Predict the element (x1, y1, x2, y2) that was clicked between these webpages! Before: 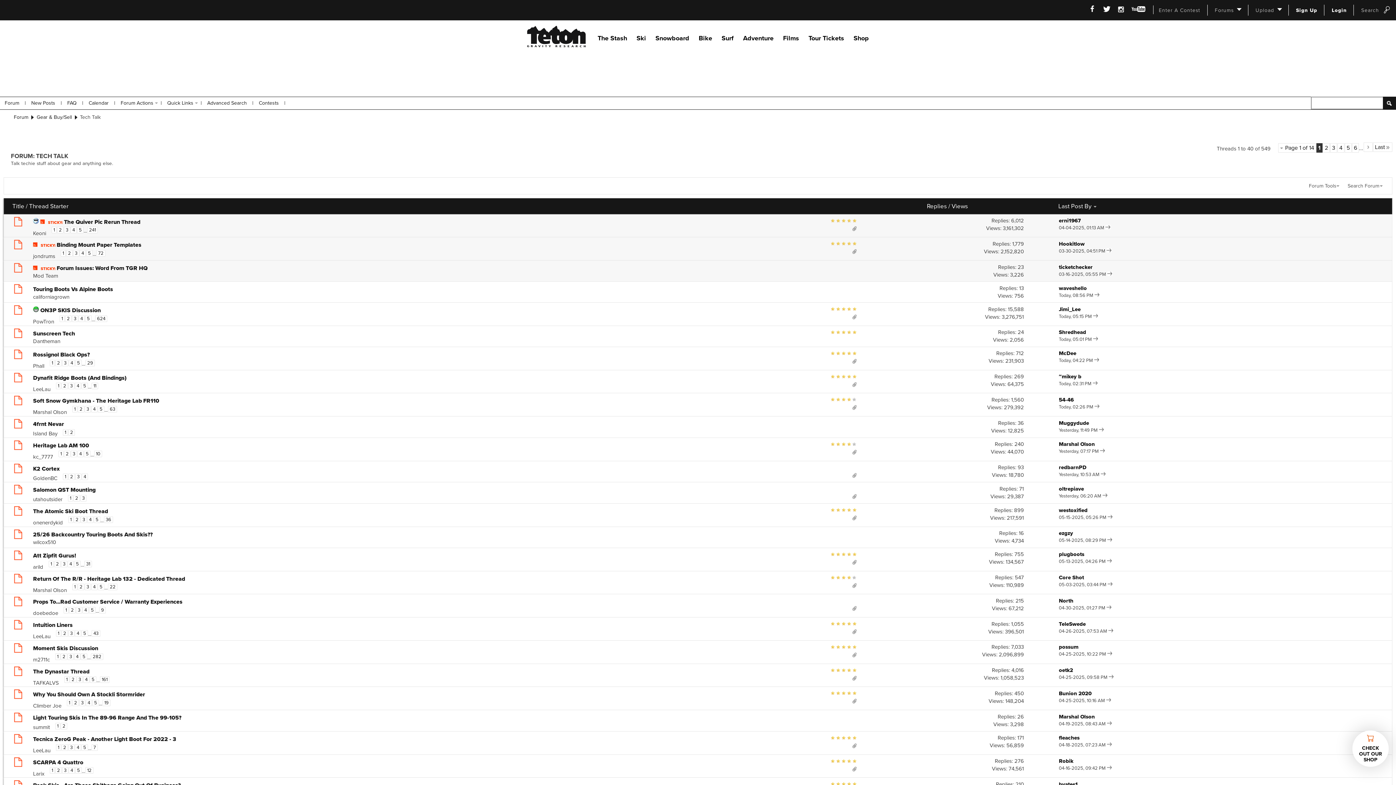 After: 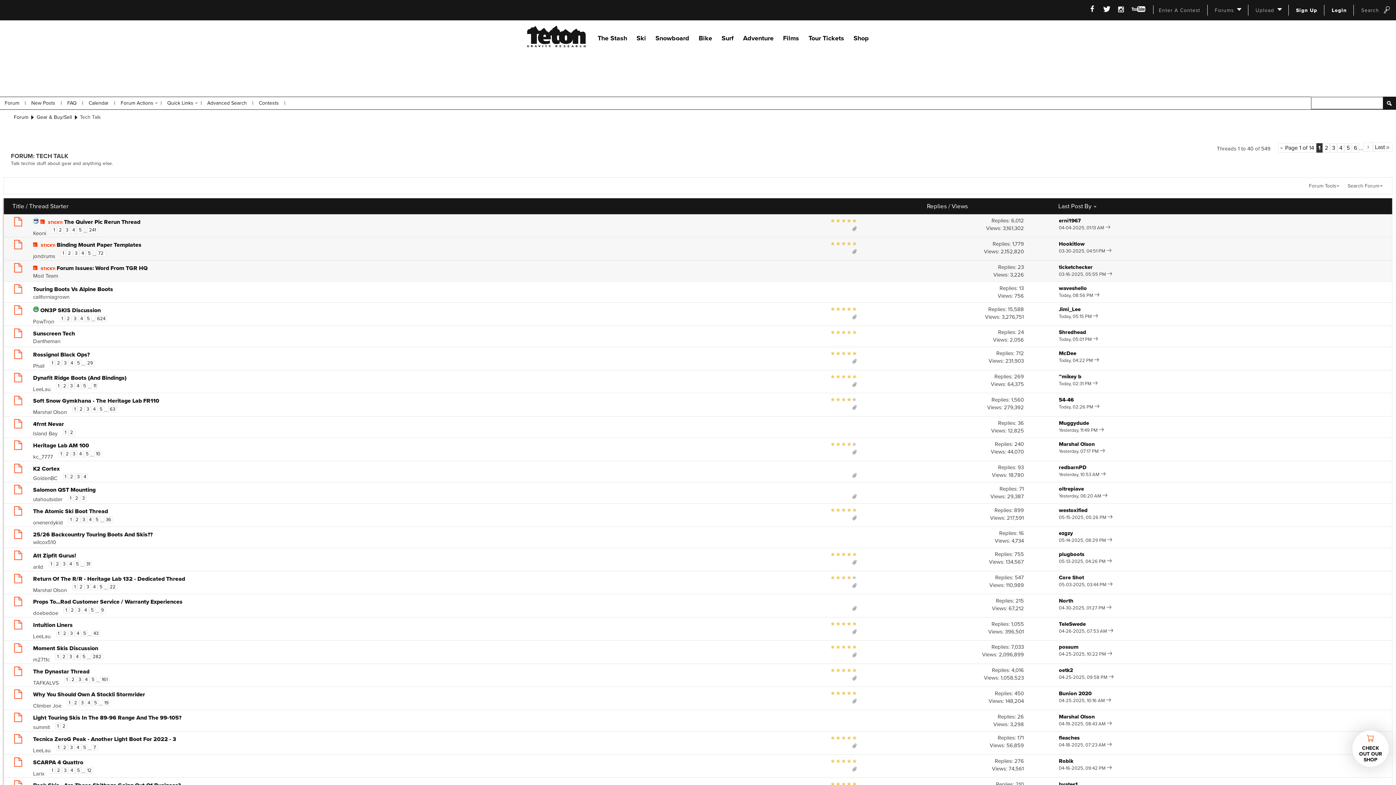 Action: bbox: (851, 495, 857, 501)